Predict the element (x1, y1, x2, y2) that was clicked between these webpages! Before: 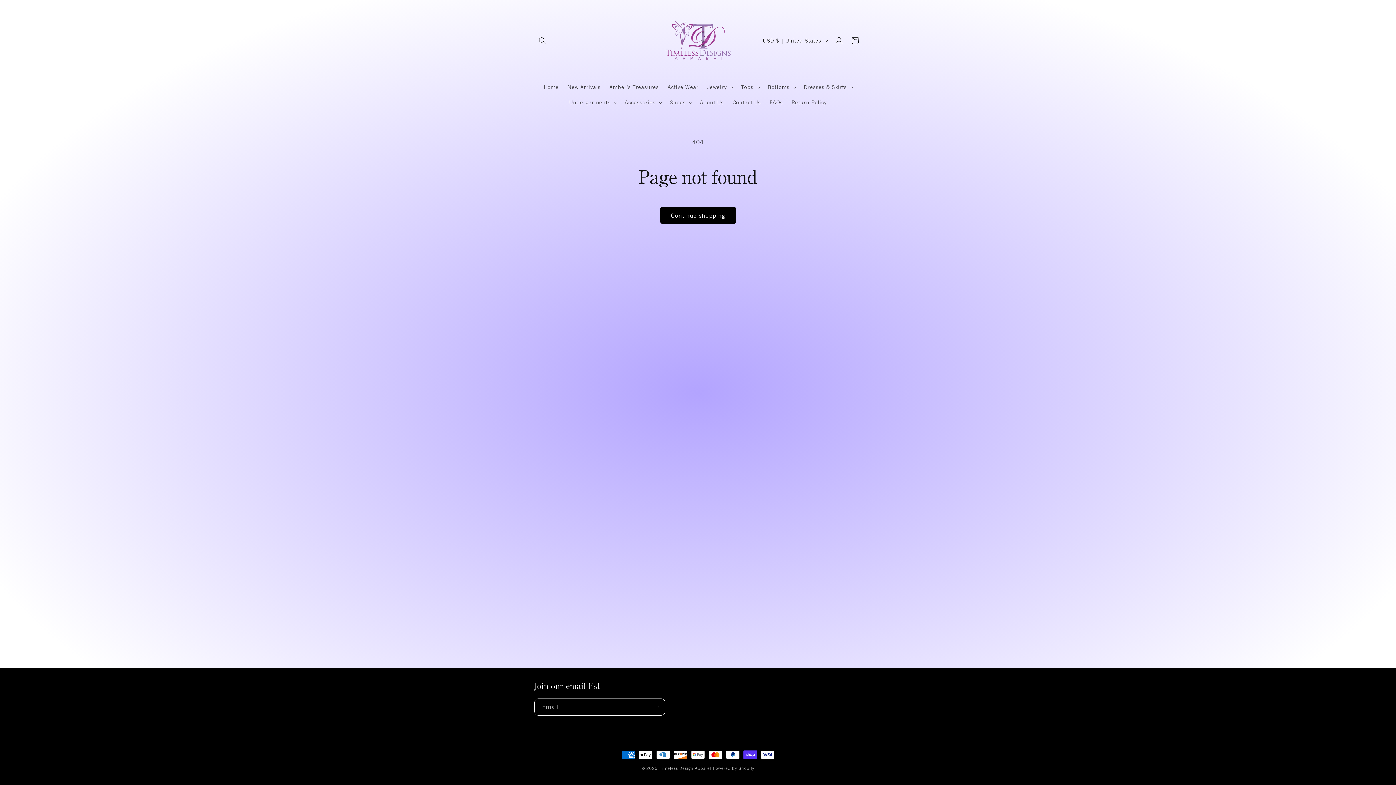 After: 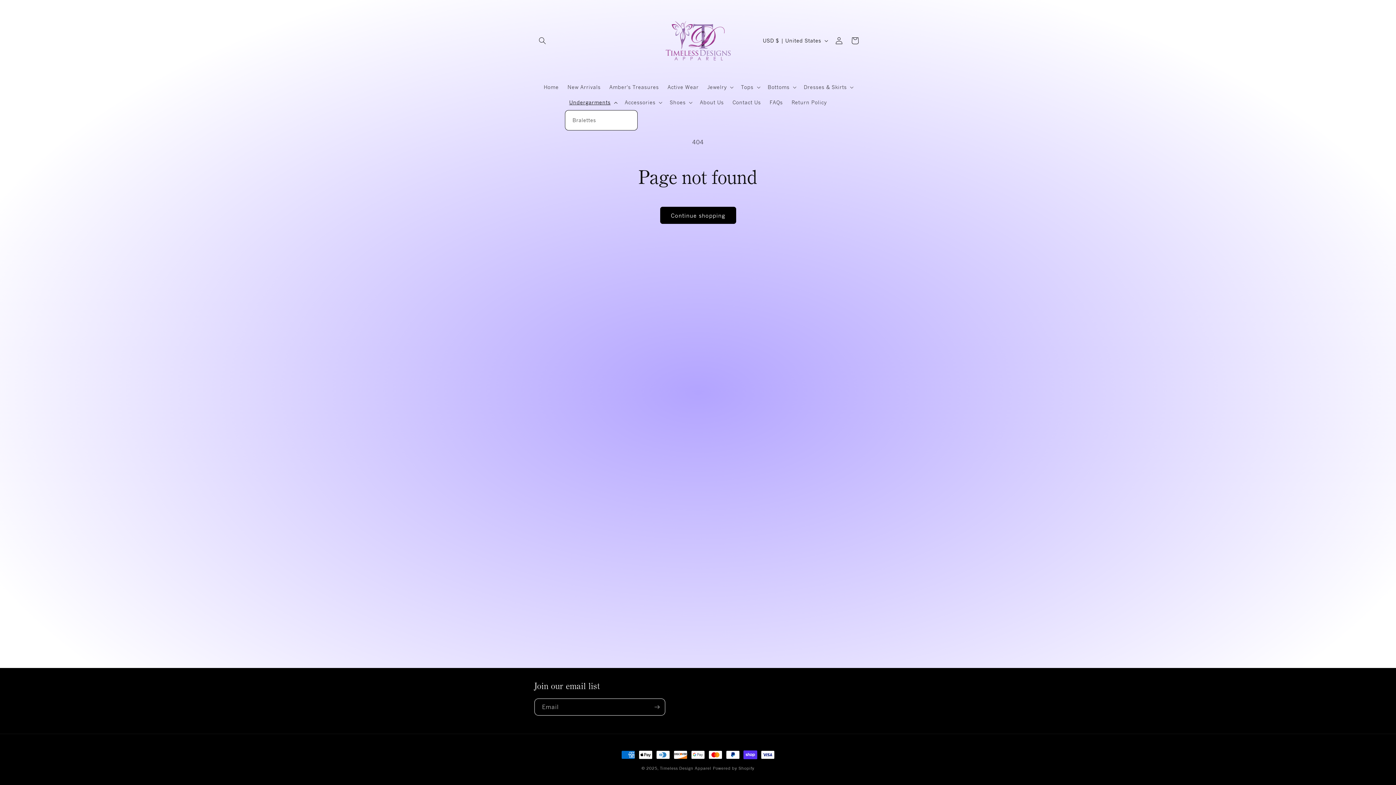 Action: label: Undergarments bbox: (565, 94, 620, 110)